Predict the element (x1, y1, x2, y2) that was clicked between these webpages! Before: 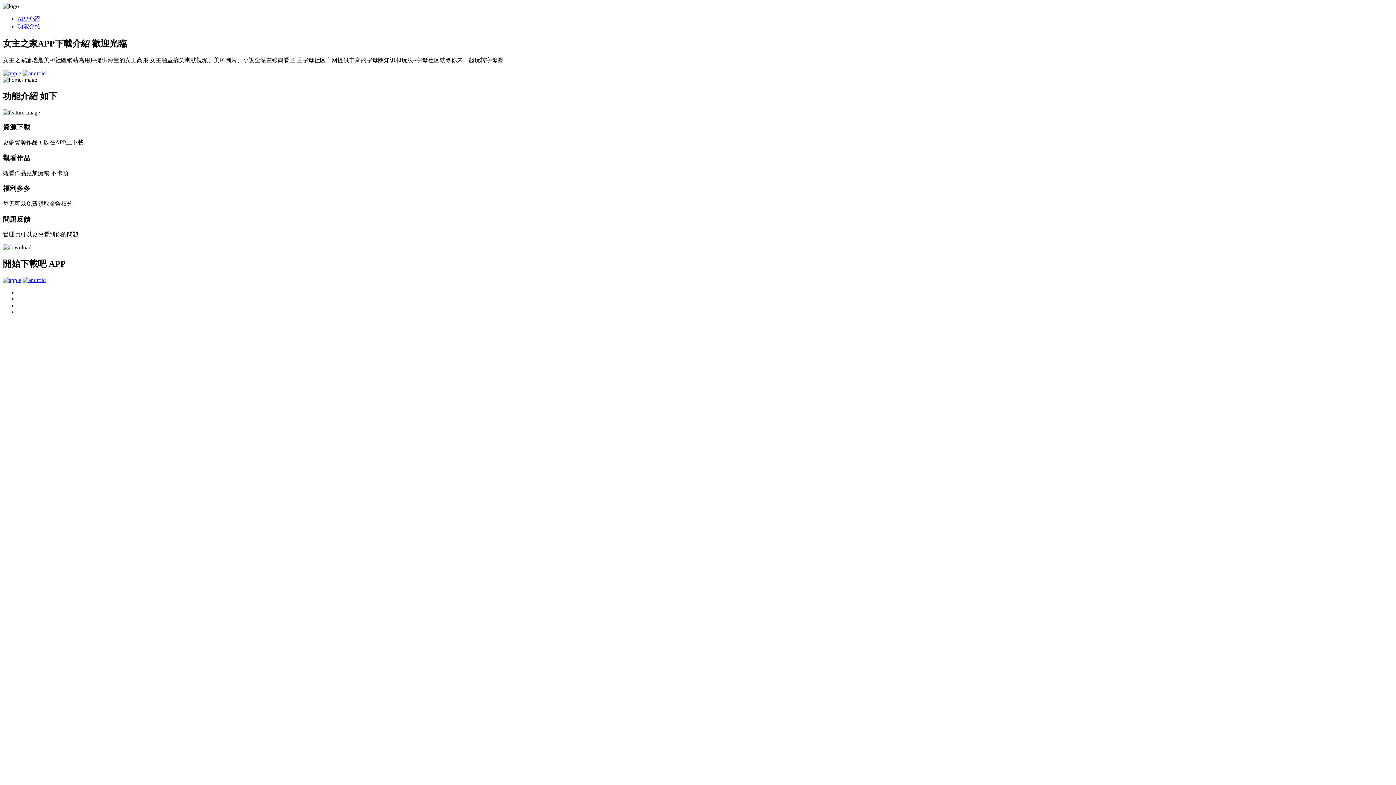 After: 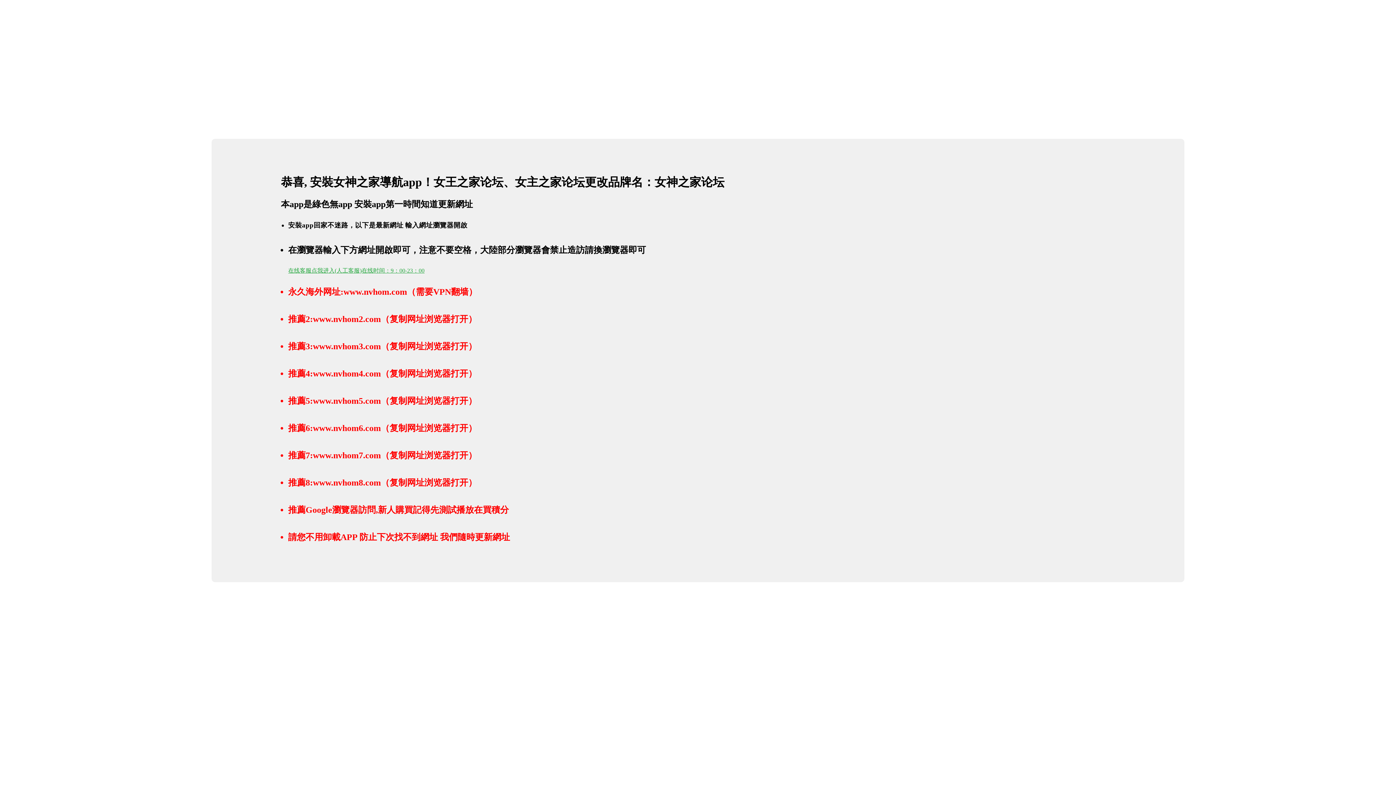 Action: bbox: (2, 70, 21, 76)